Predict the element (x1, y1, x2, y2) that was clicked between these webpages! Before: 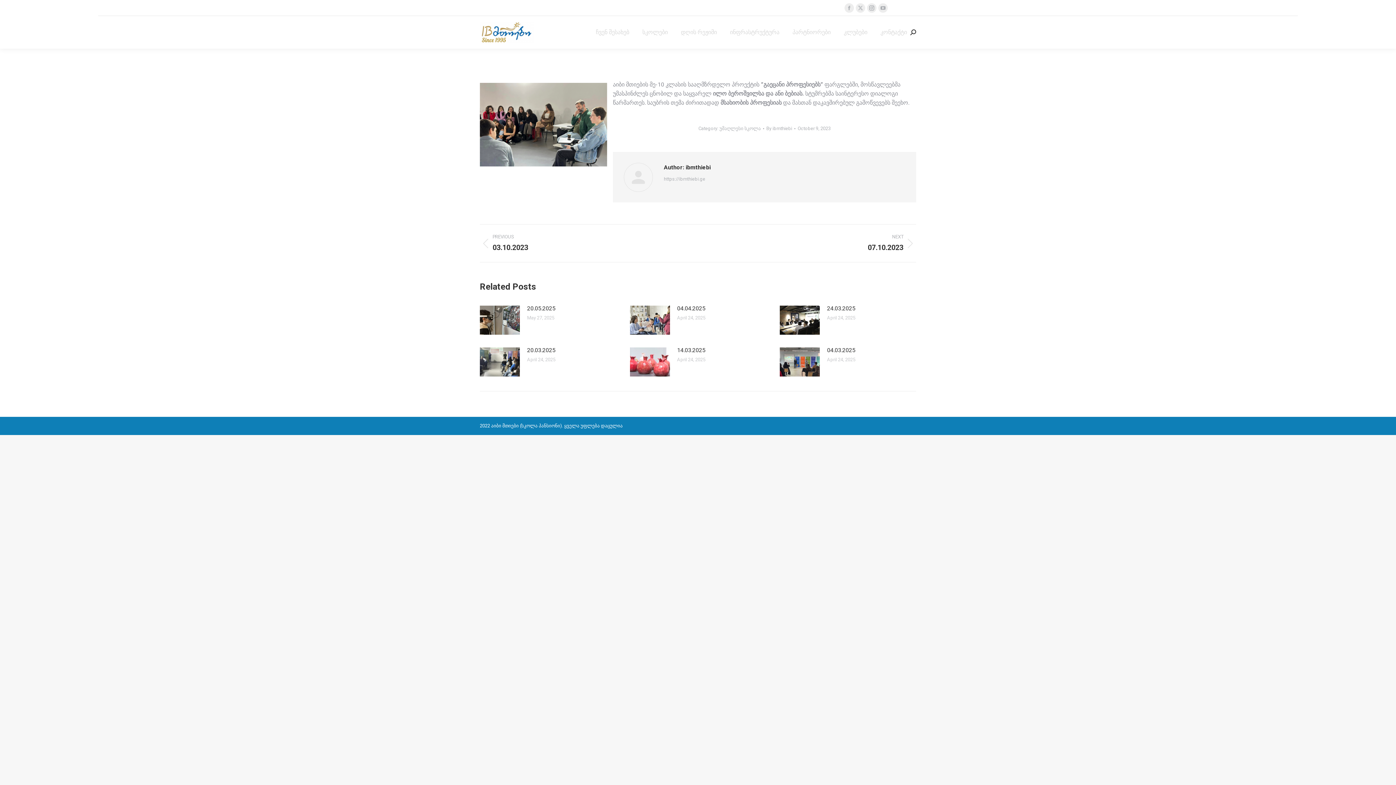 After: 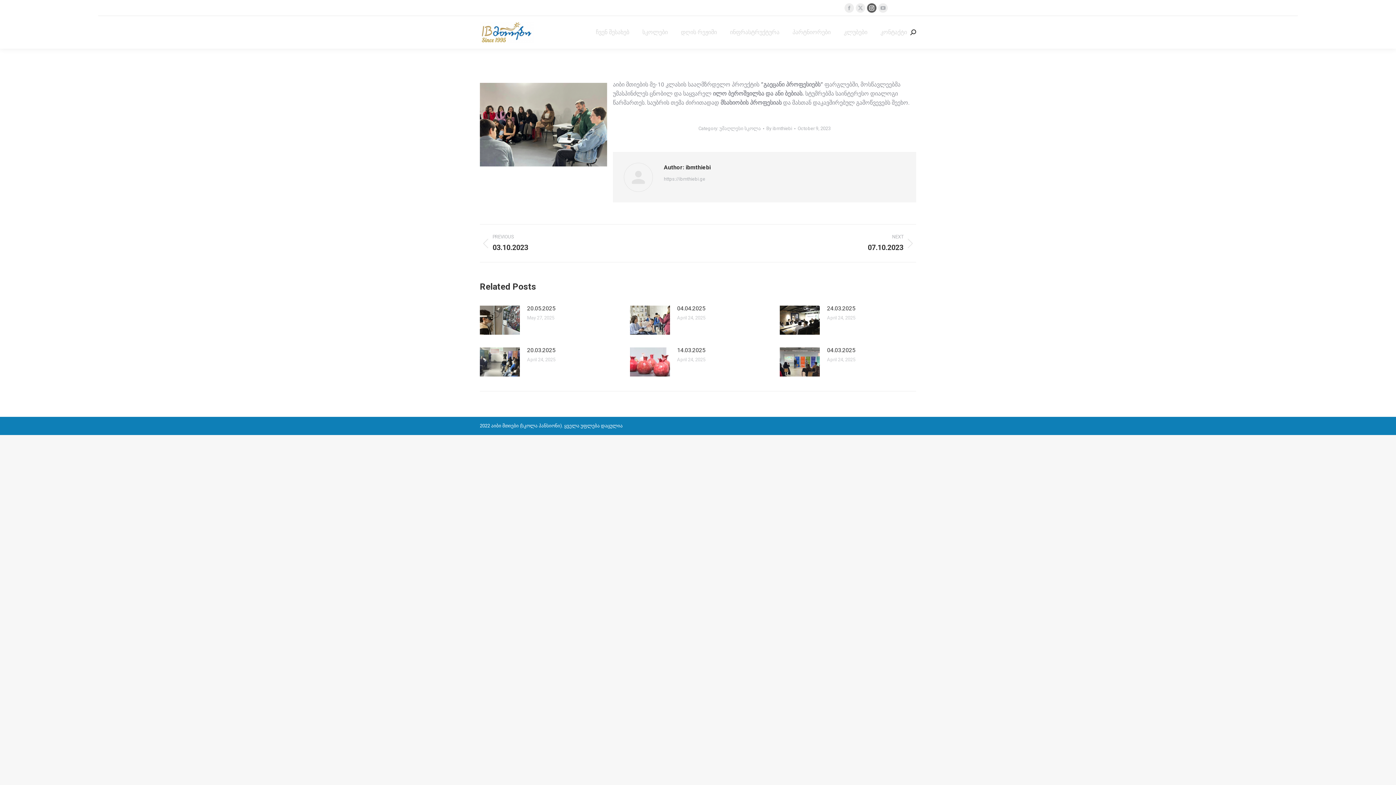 Action: label: Instagram page opens in new window bbox: (867, 3, 876, 12)